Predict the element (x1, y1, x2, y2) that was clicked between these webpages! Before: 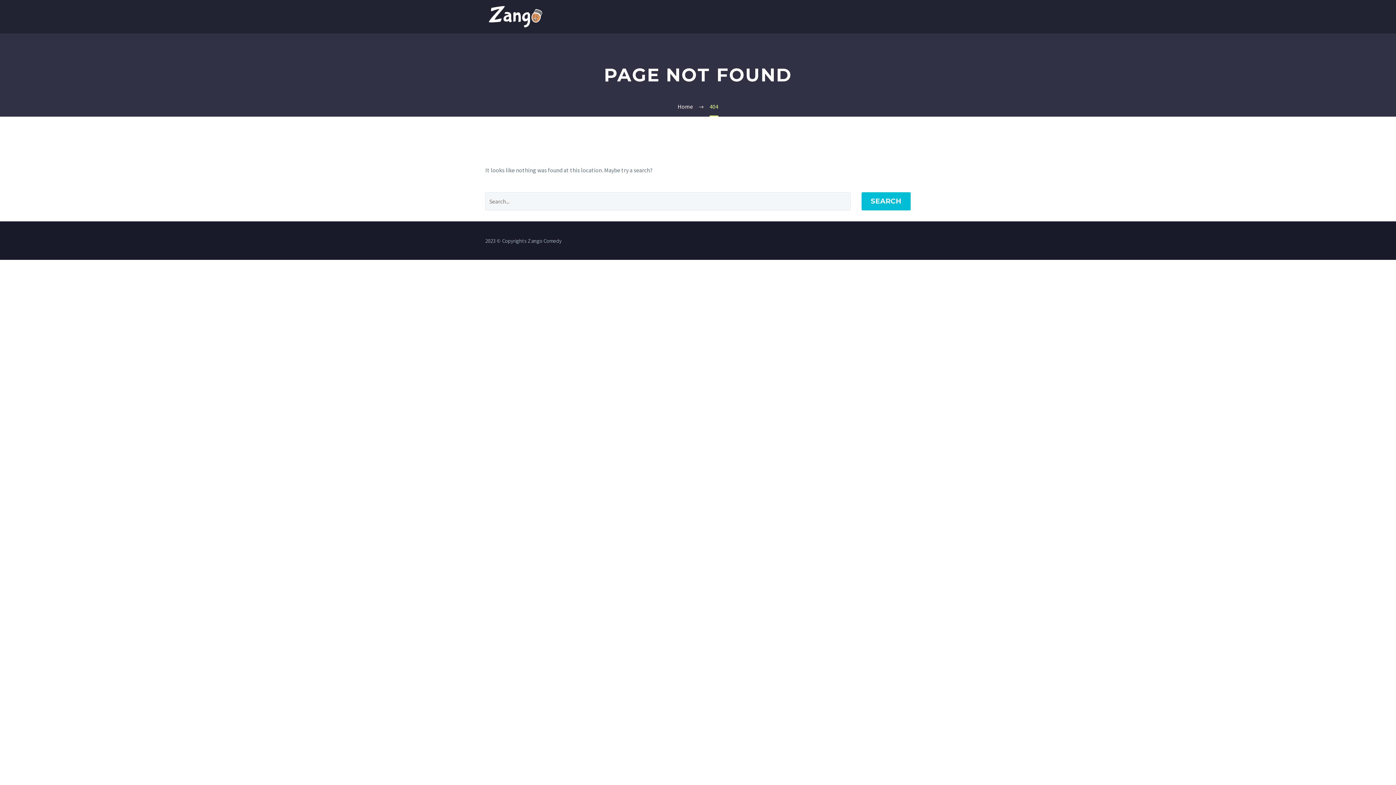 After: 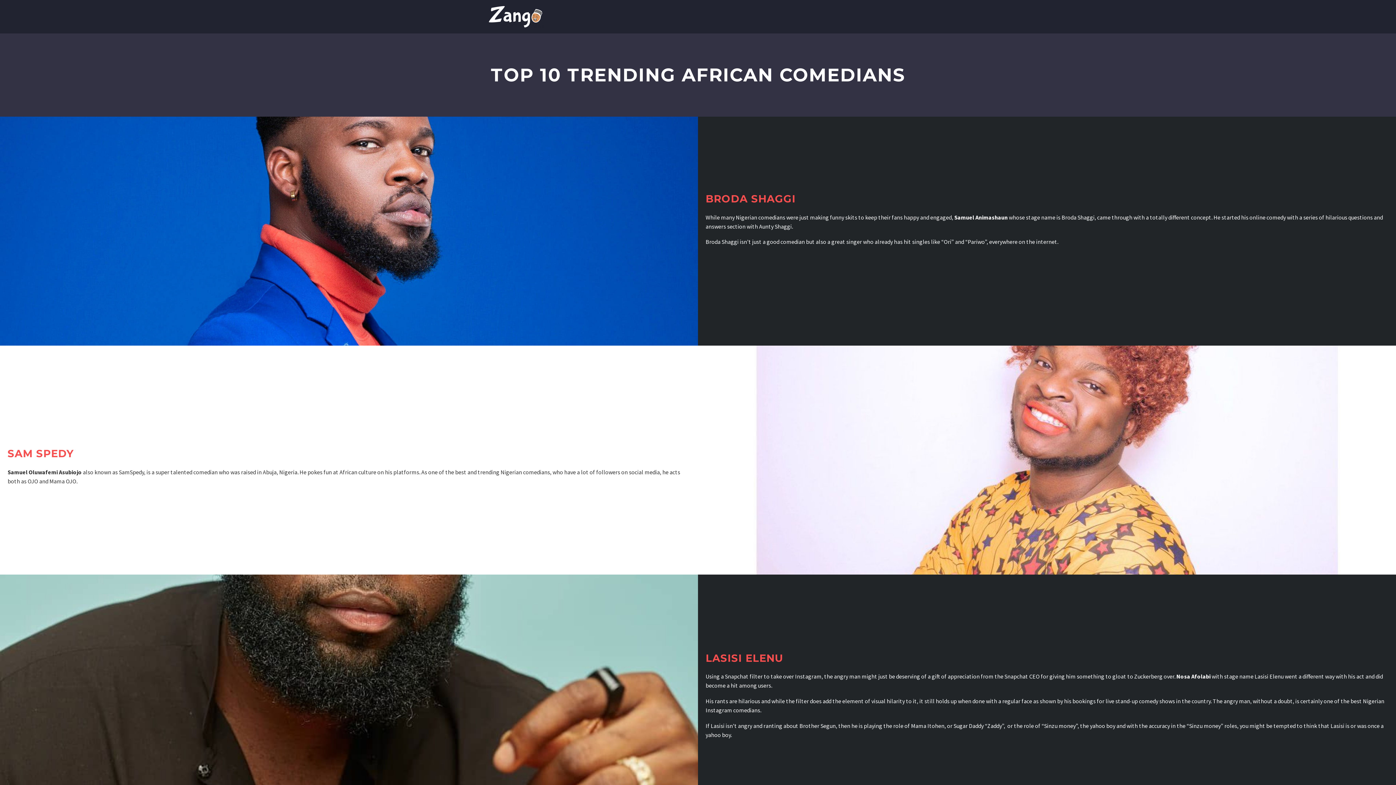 Action: label: Home bbox: (677, 102, 693, 110)